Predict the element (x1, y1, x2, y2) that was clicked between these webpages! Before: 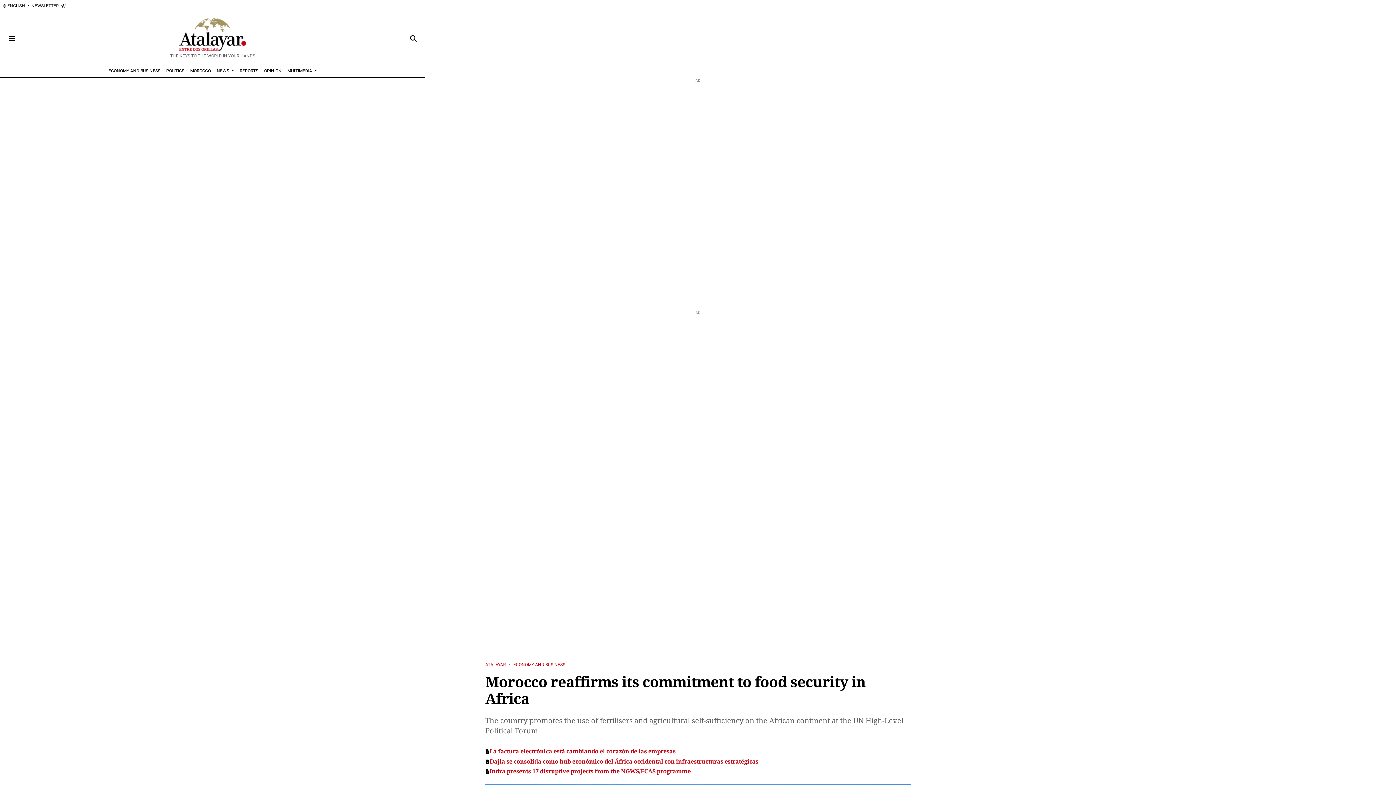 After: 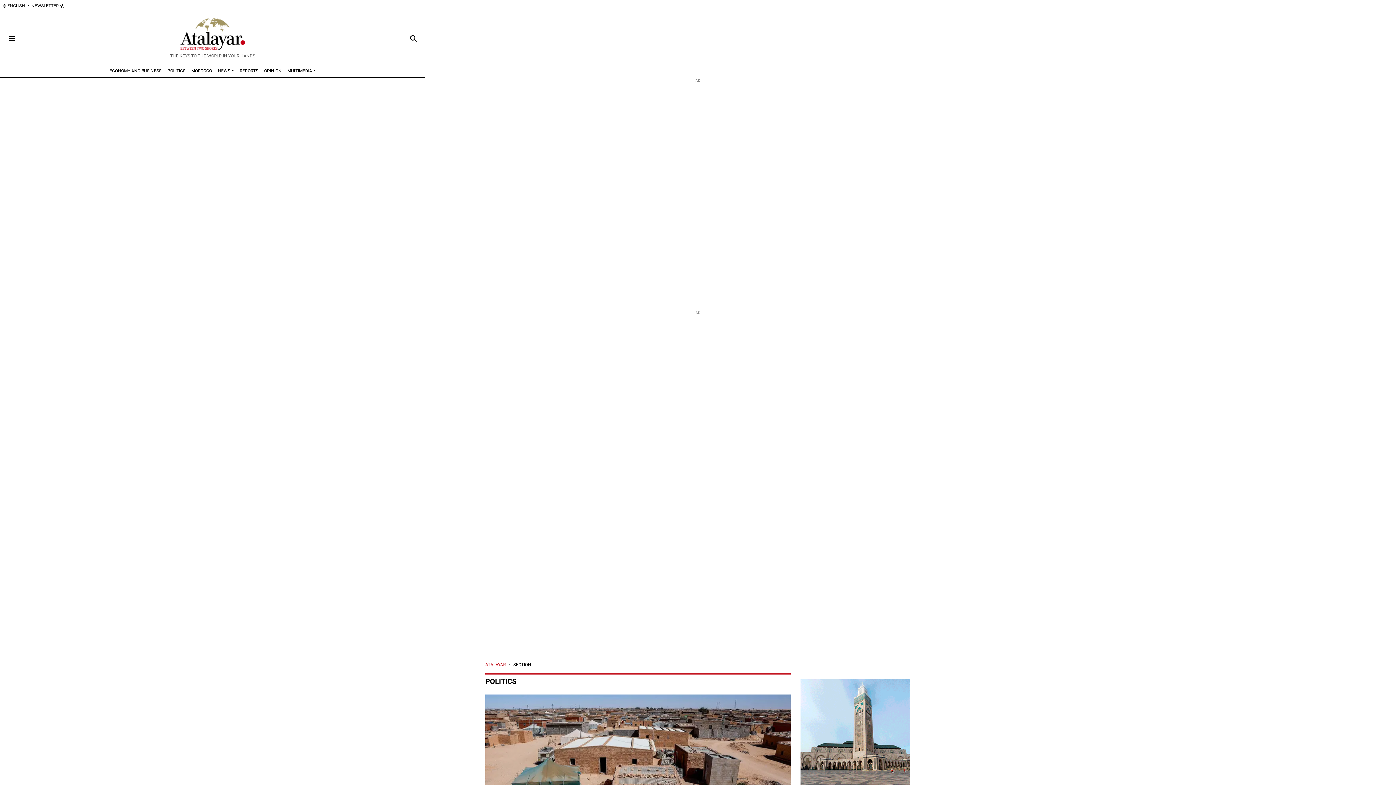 Action: bbox: (163, 65, 187, 76) label: POLITICS